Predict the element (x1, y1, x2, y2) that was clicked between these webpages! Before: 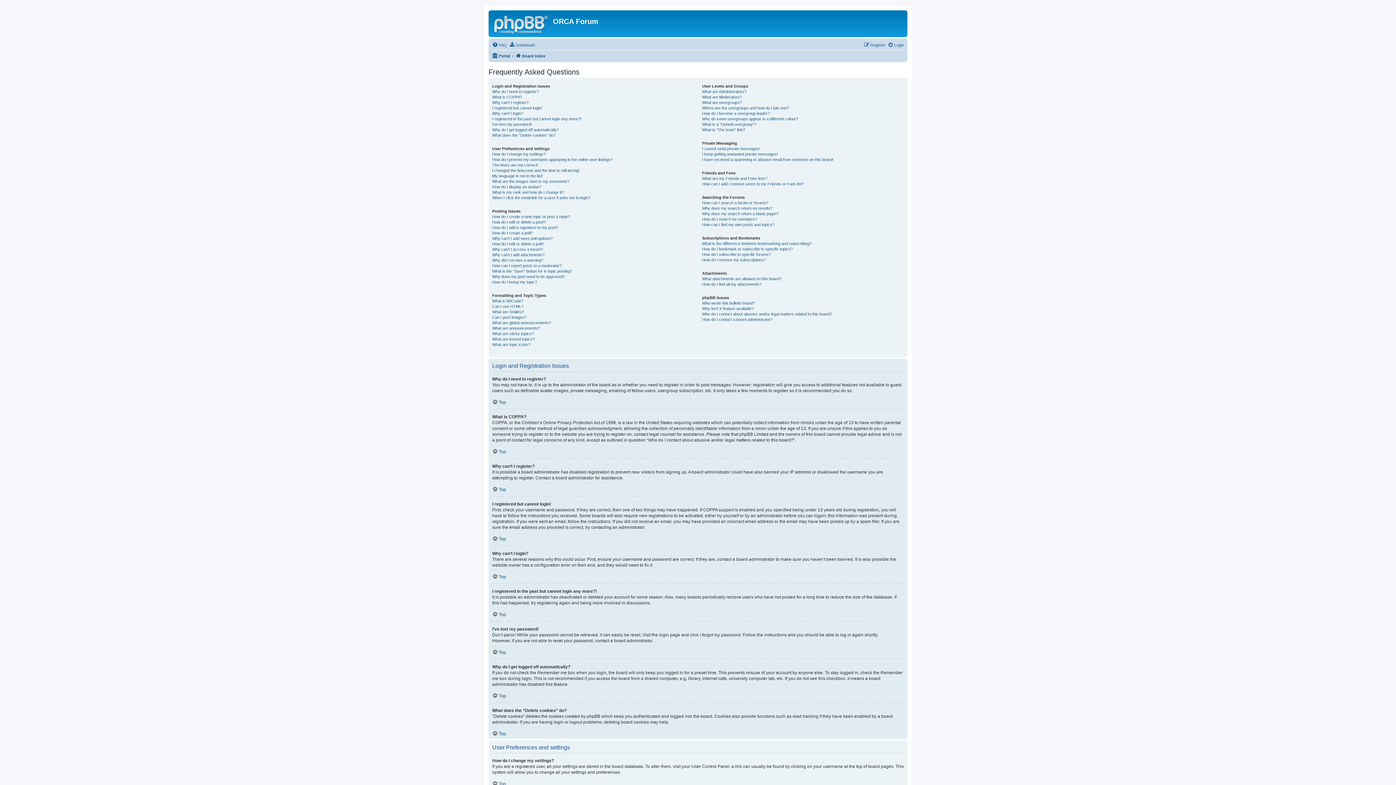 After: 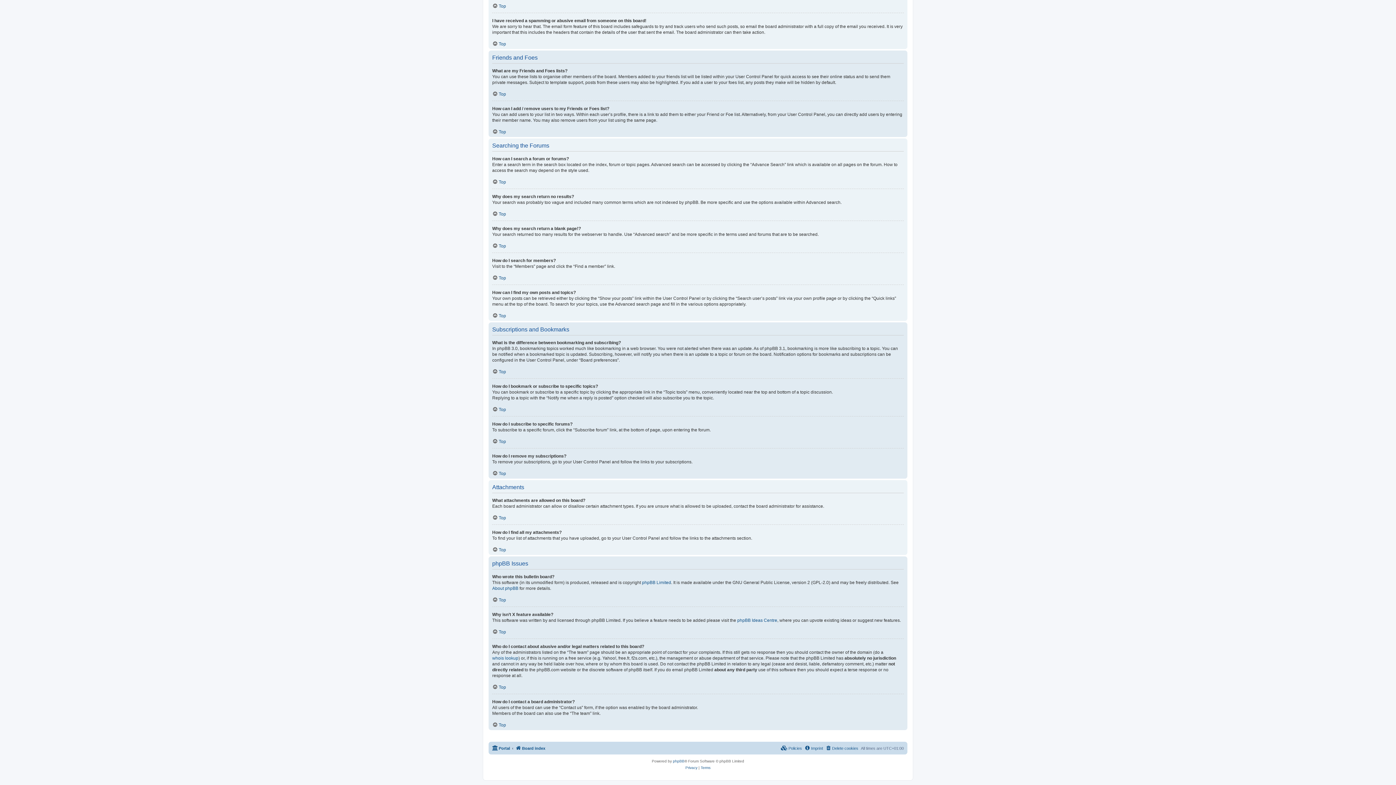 Action: label: Why isn’t X feature available? bbox: (702, 306, 753, 311)